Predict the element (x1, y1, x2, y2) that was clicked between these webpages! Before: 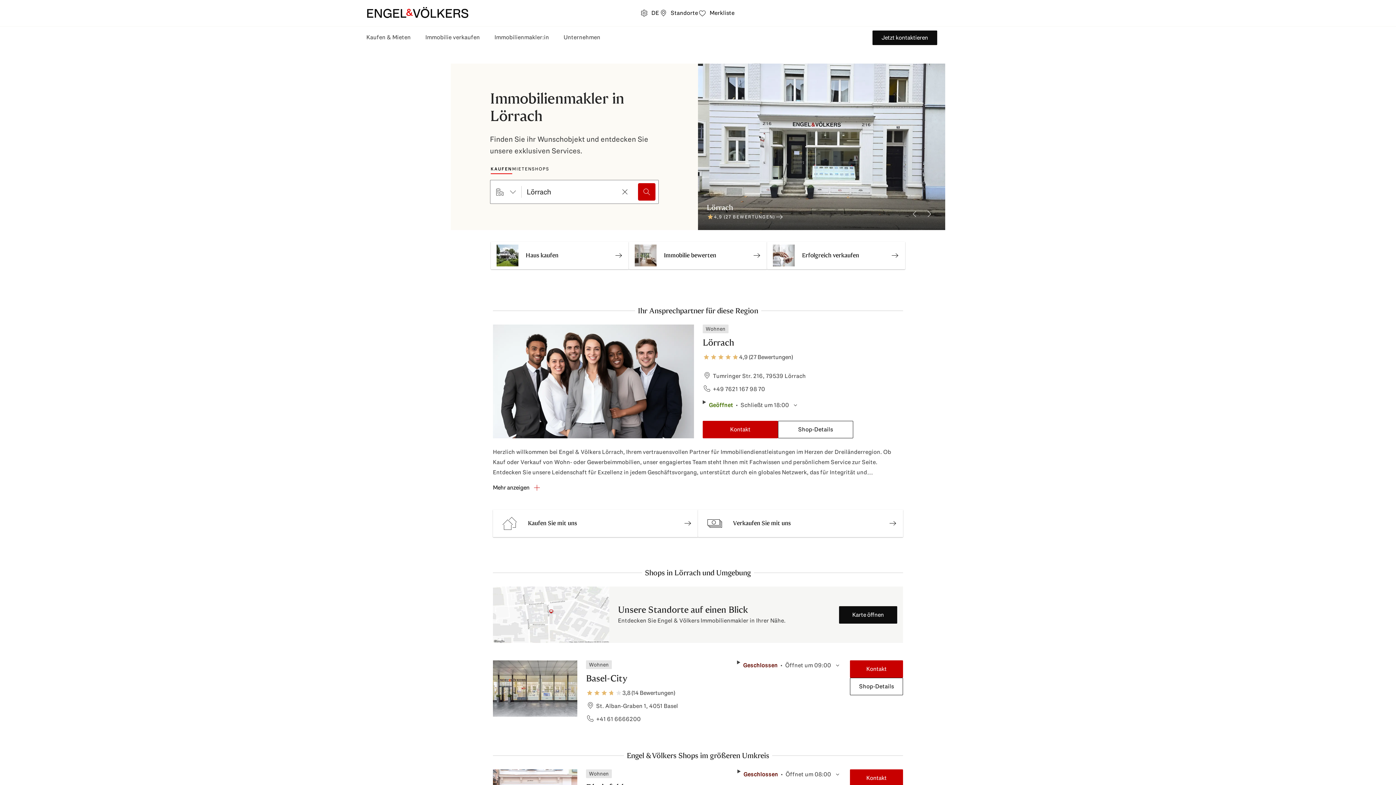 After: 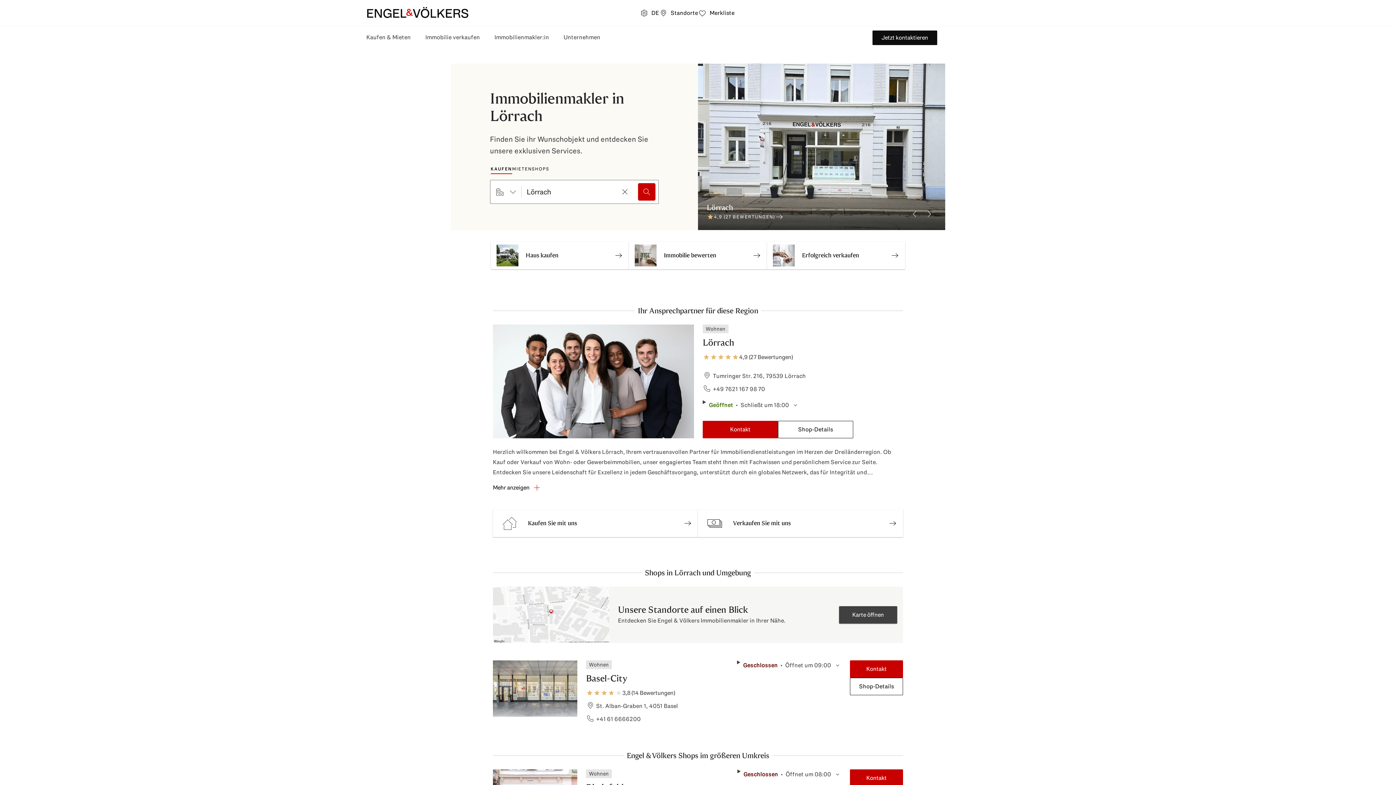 Action: label: Karte öffnen bbox: (839, 606, 897, 623)